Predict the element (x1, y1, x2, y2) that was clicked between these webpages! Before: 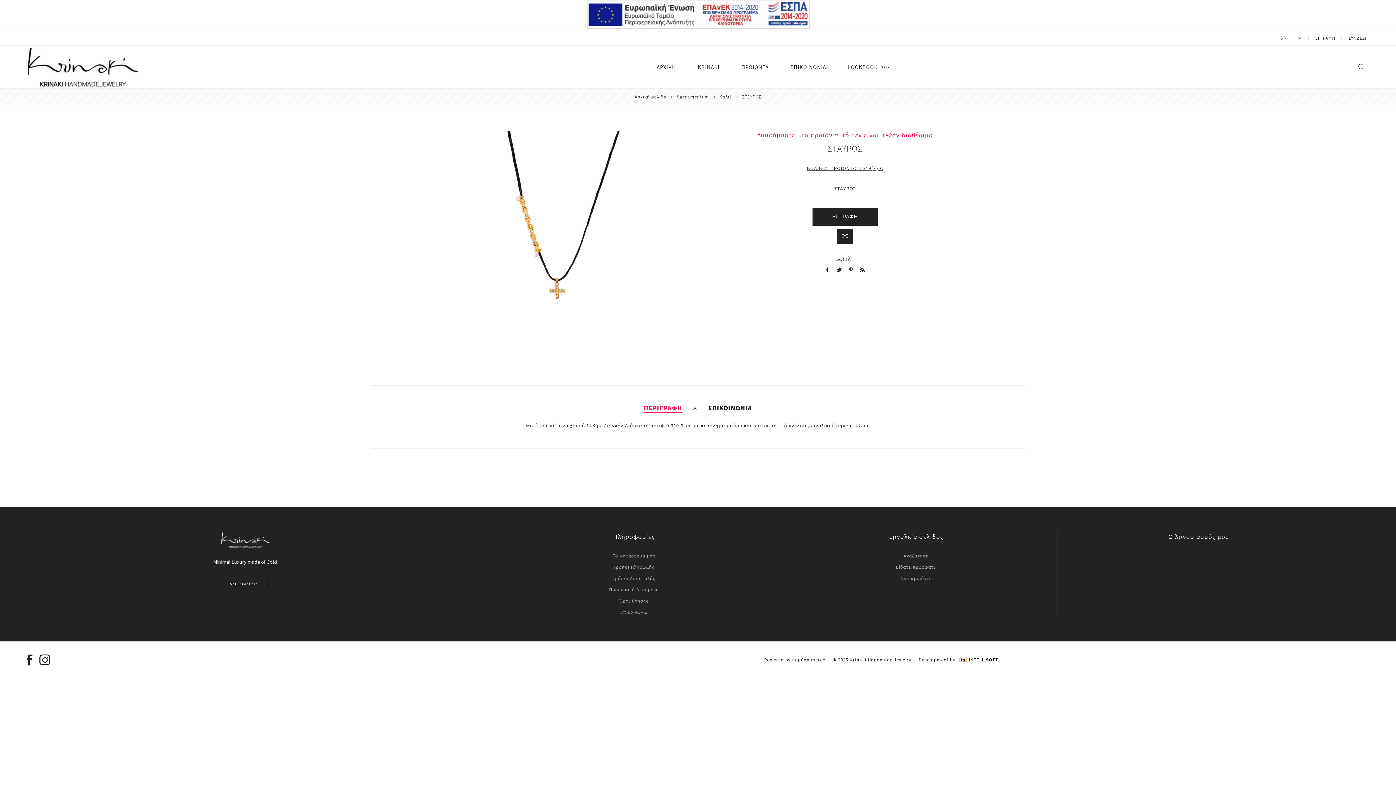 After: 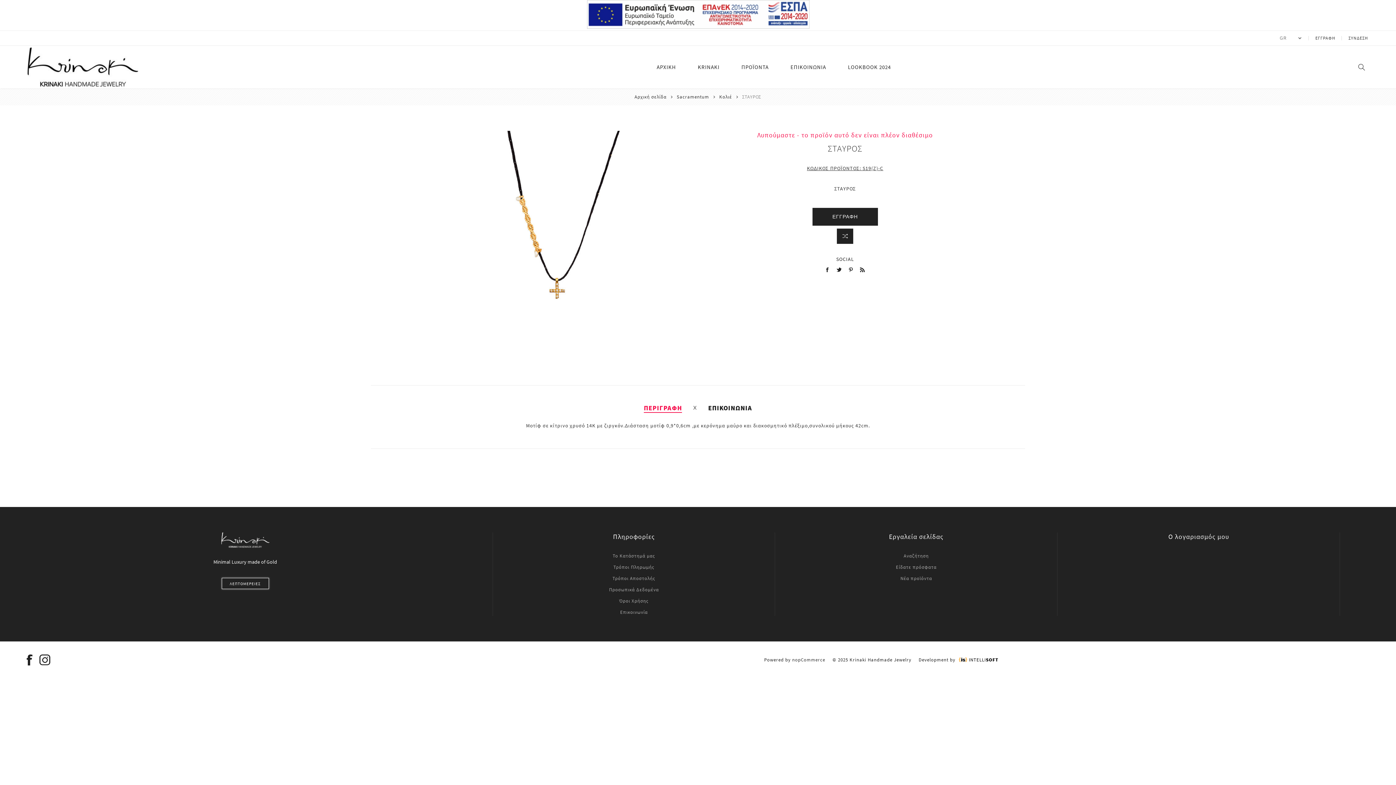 Action: label: ΛΕΠΤΟΜΕΡΕΙΕΣ bbox: (221, 578, 268, 589)